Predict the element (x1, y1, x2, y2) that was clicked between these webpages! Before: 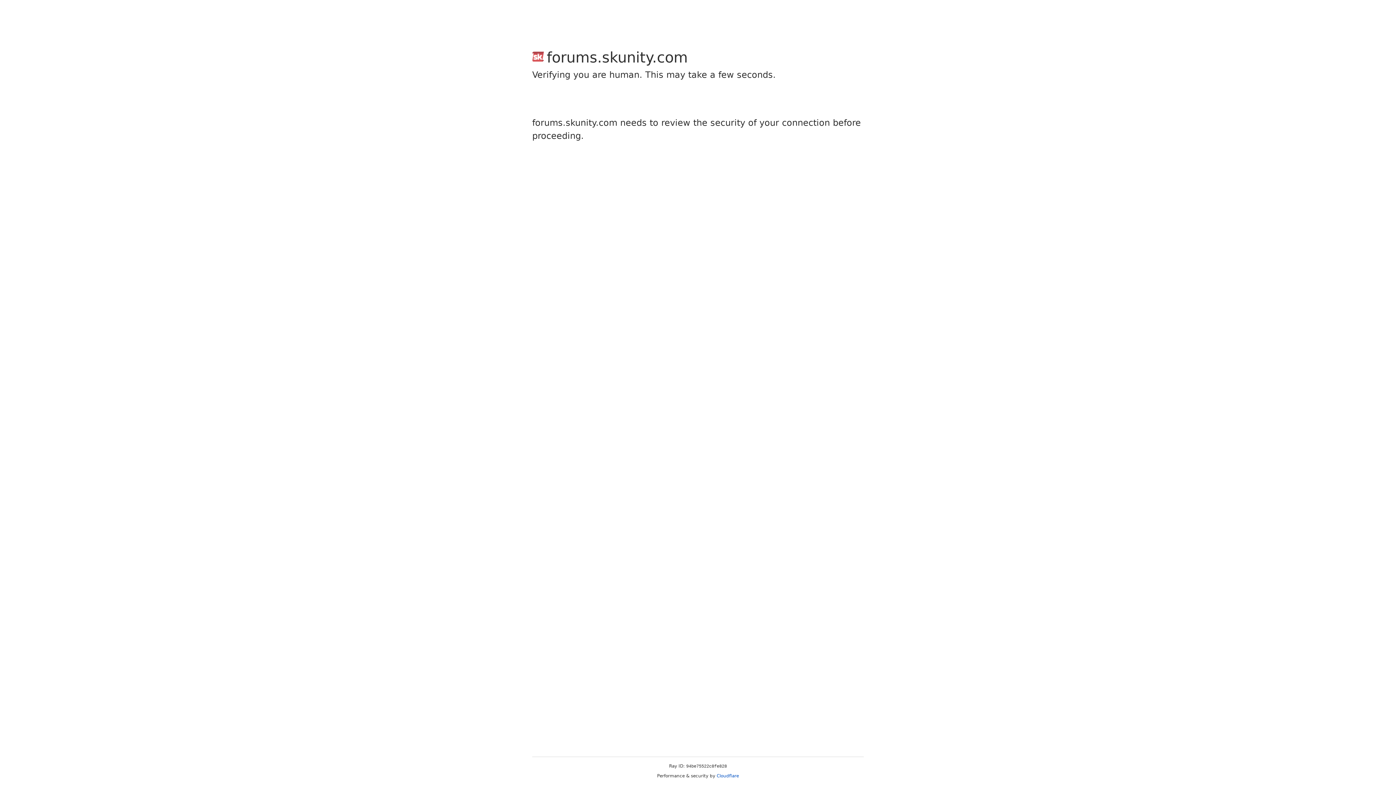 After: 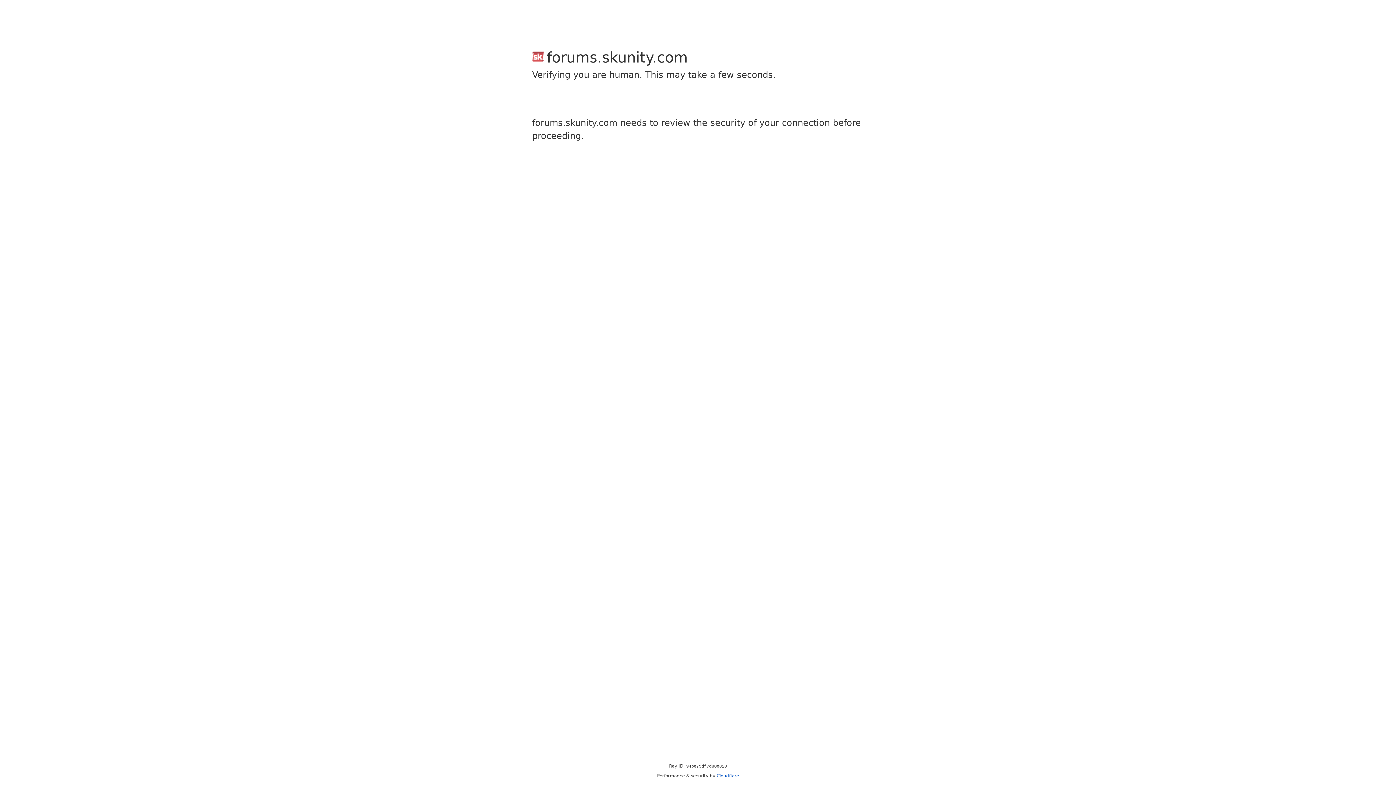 Action: bbox: (716, 773, 739, 778) label: Cloudflare